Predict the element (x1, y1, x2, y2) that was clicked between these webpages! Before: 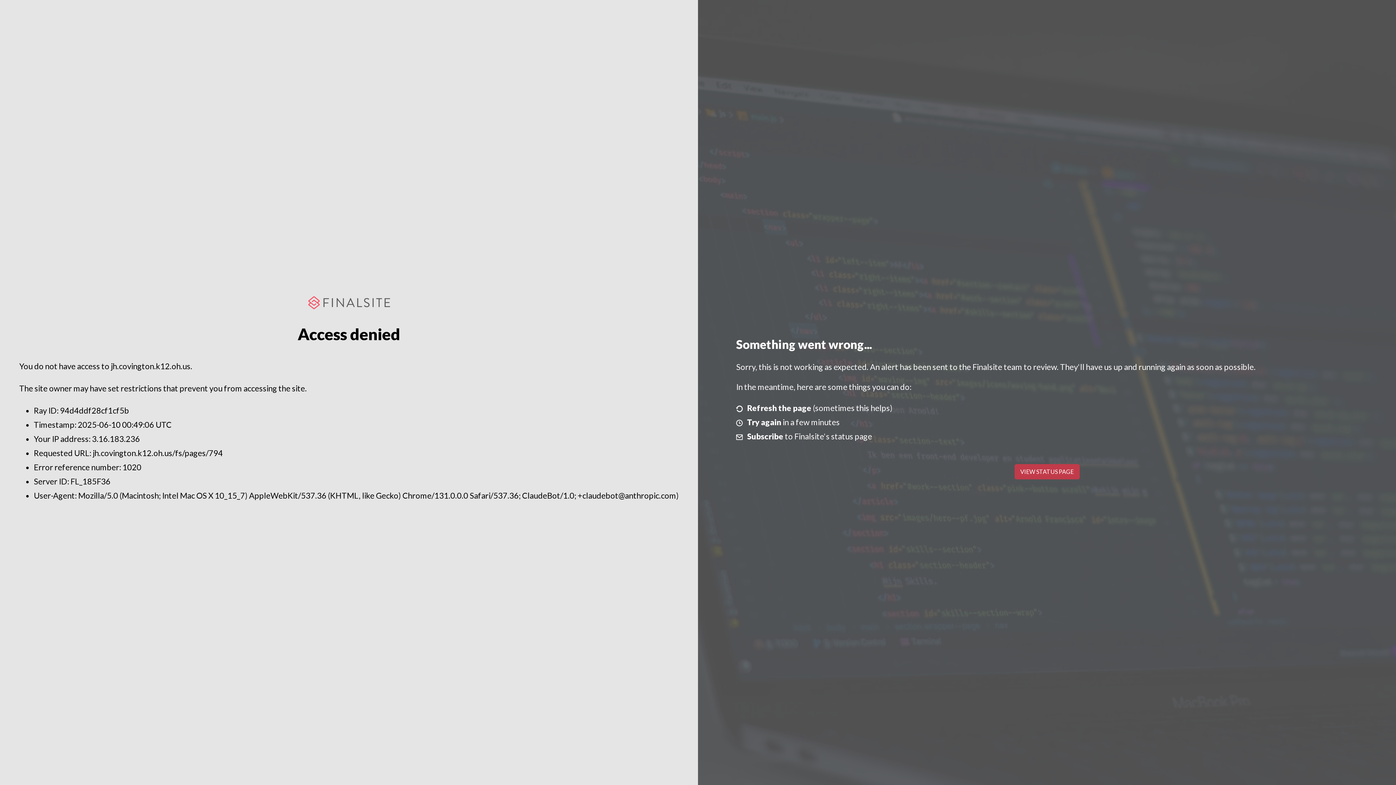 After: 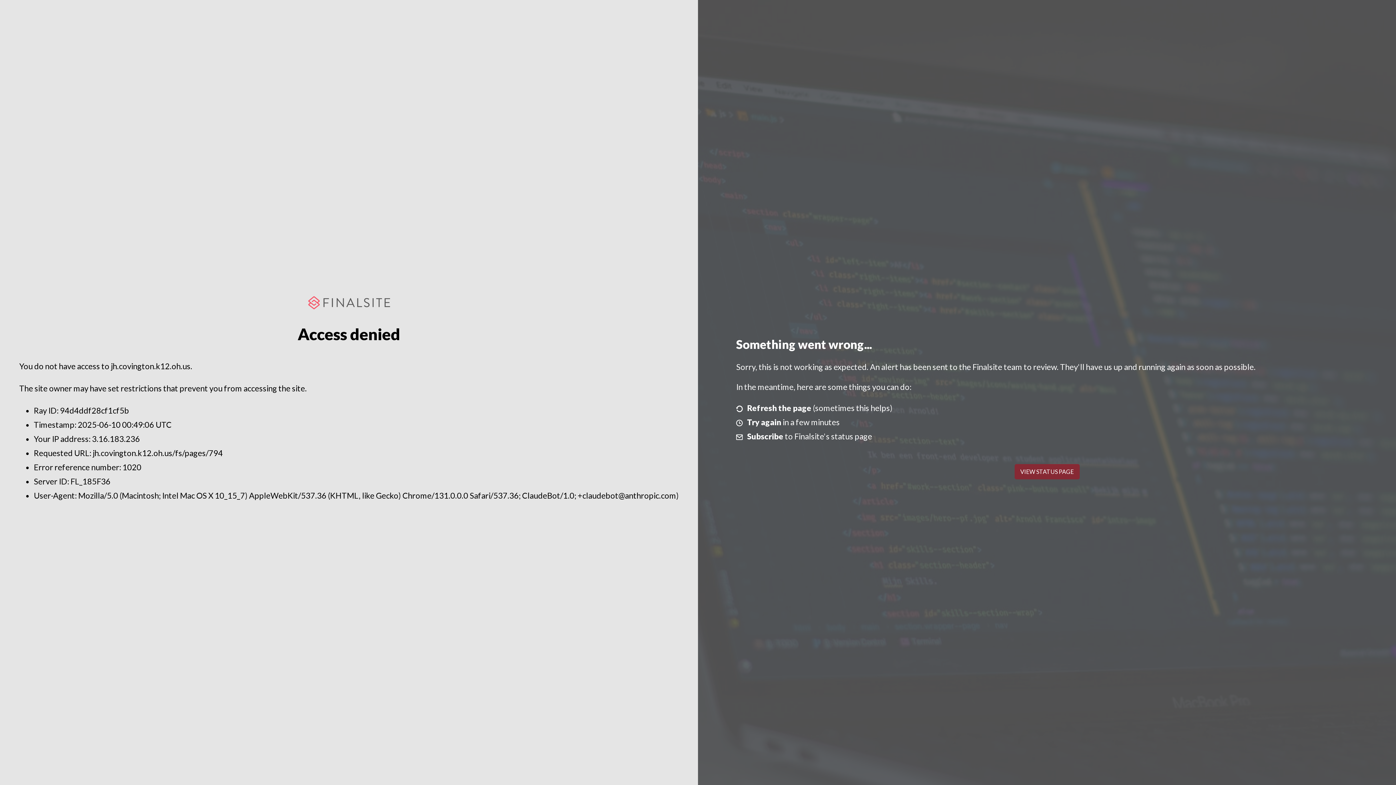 Action: bbox: (1014, 464, 1079, 479) label: VIEW STATUS PAGE